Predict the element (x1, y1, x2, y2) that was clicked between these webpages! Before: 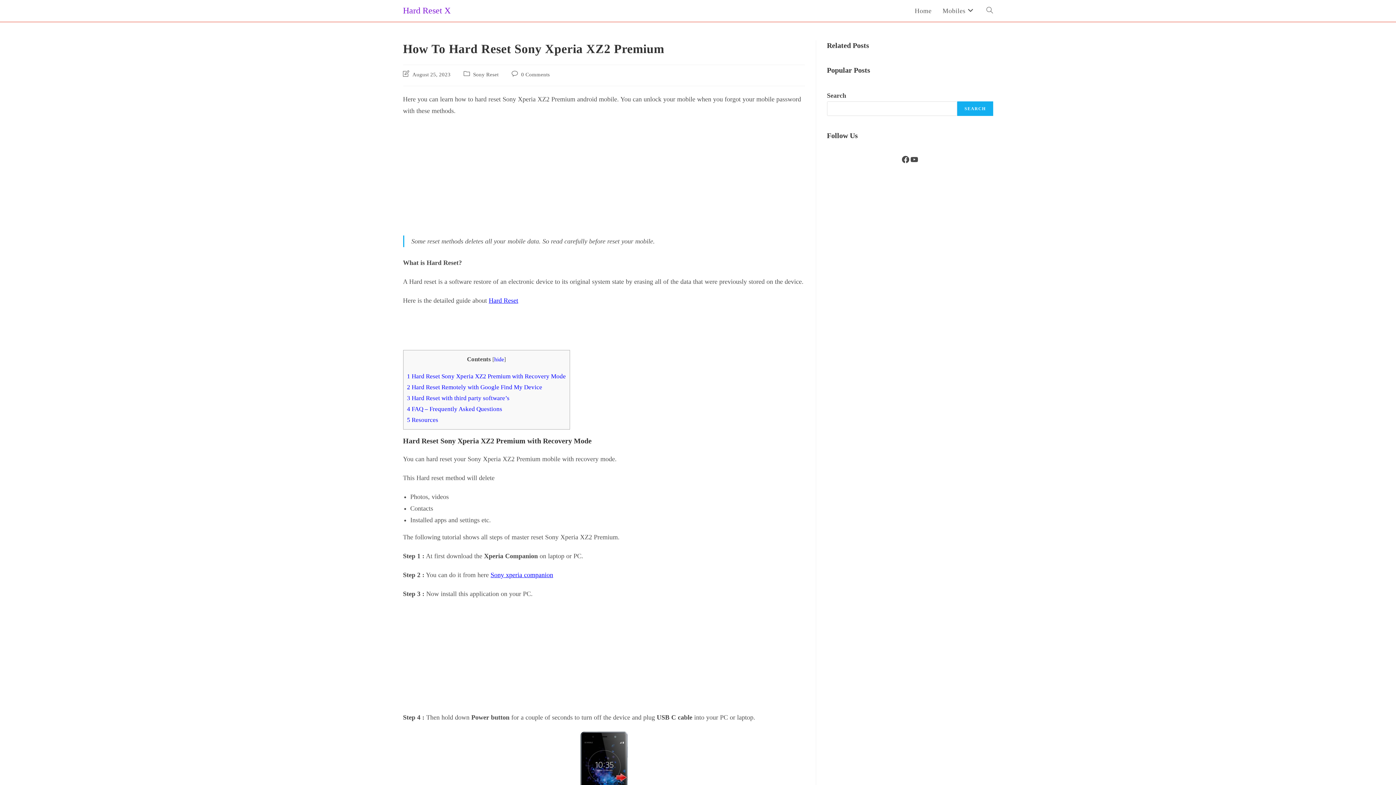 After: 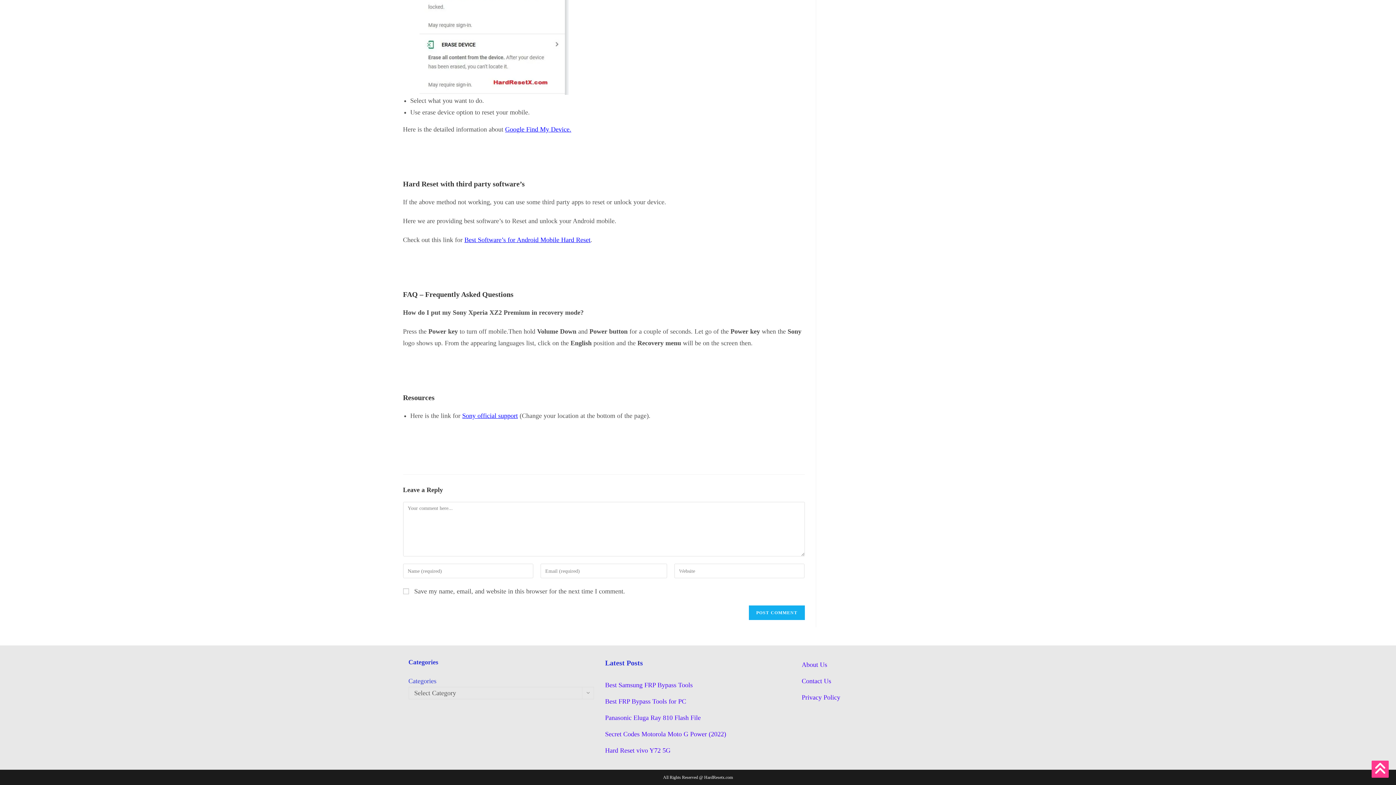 Action: label: 5 Resources bbox: (407, 416, 438, 423)